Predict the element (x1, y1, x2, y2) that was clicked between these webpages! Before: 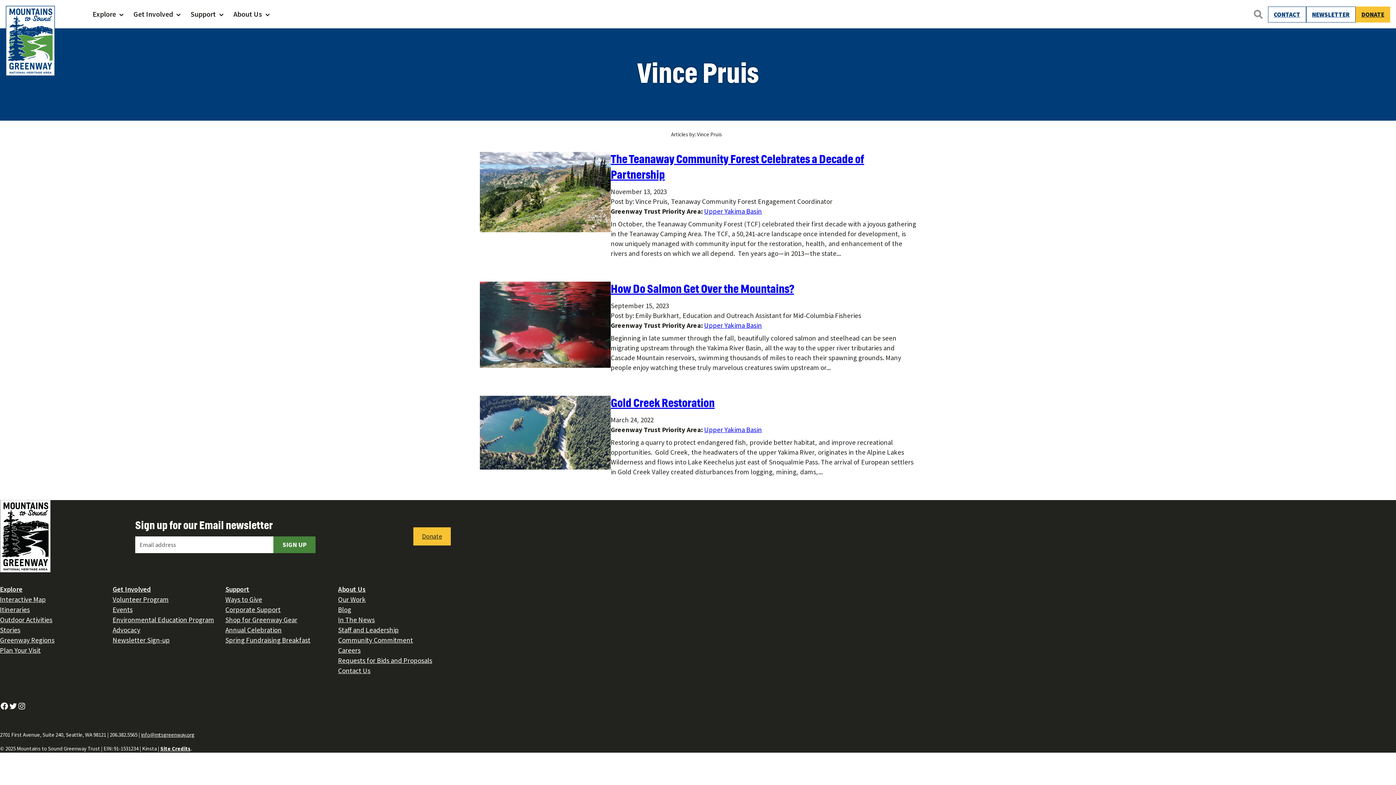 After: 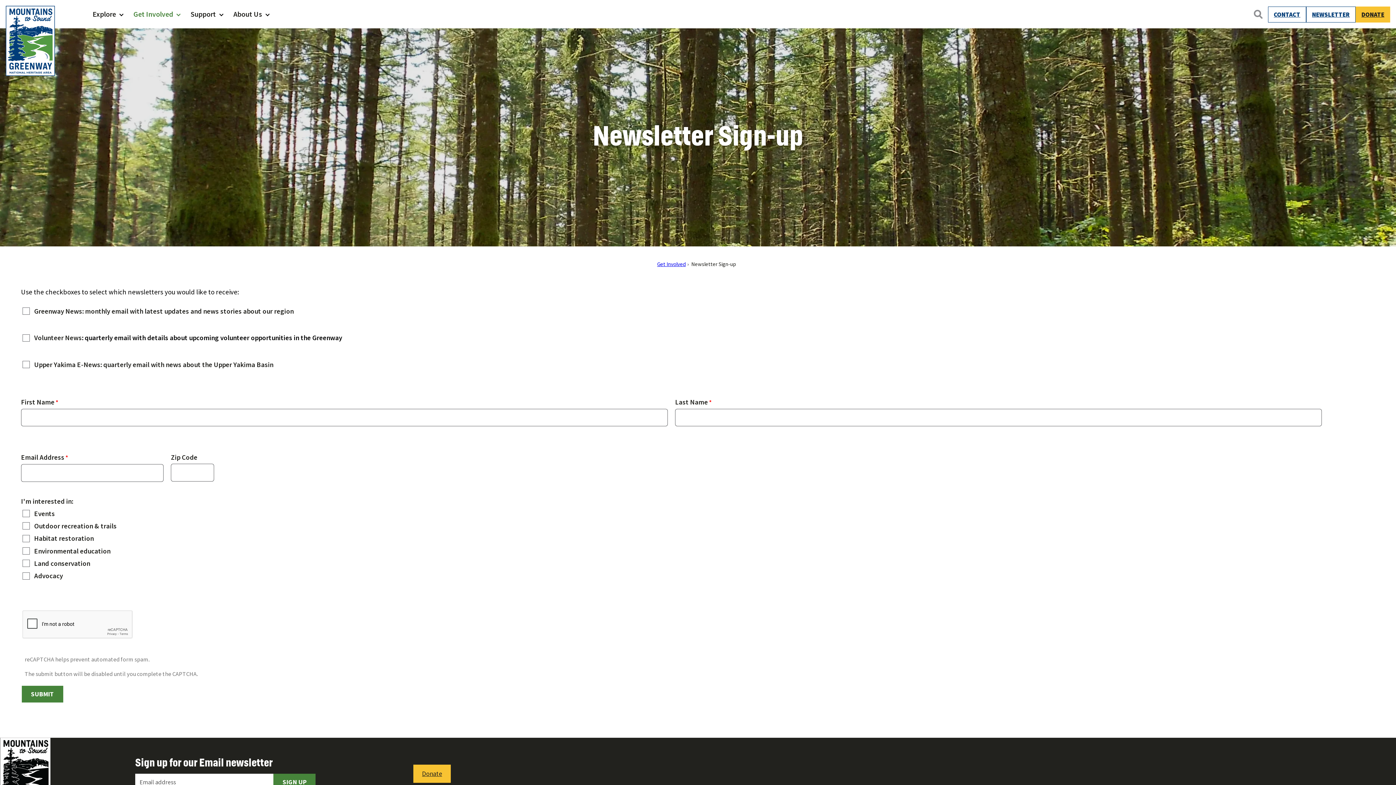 Action: bbox: (273, 536, 315, 553) label: Sign Up